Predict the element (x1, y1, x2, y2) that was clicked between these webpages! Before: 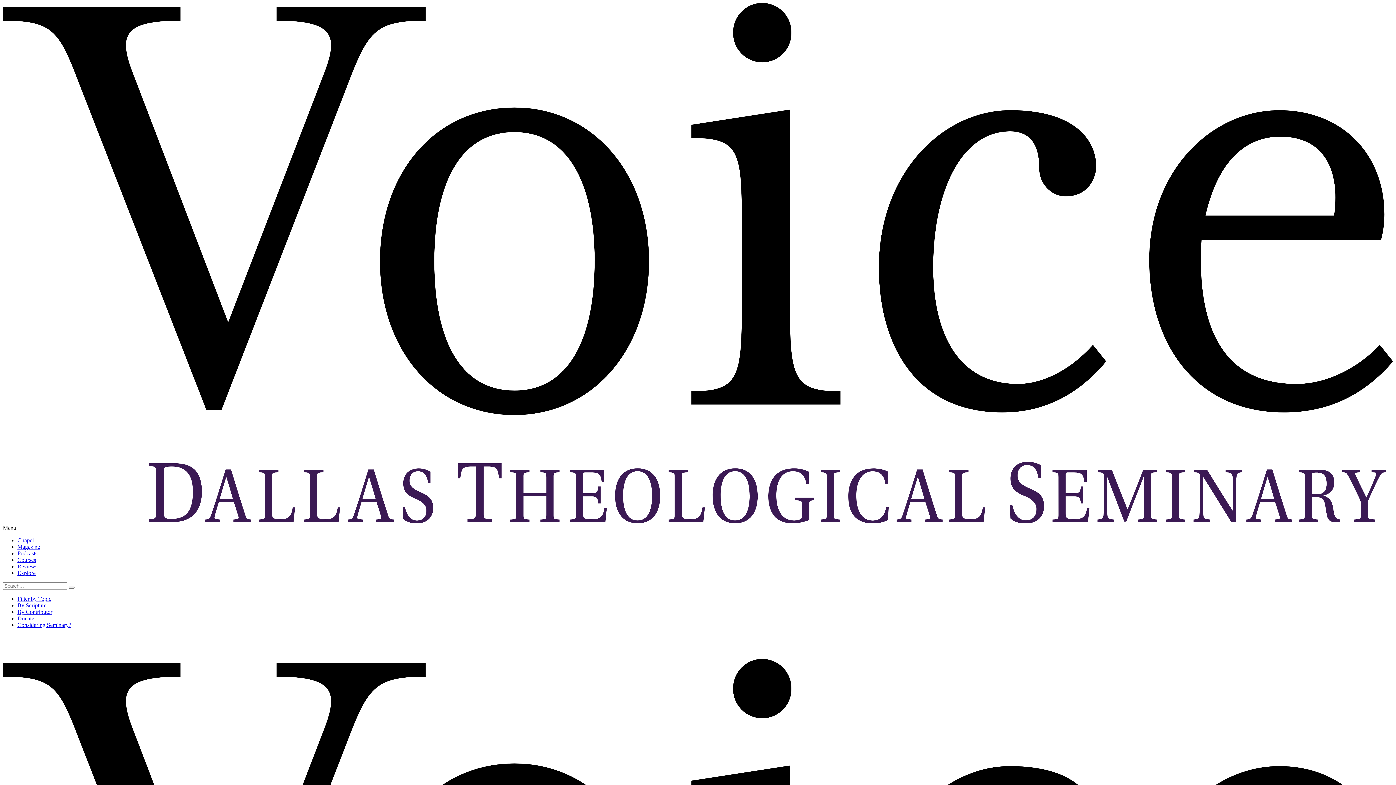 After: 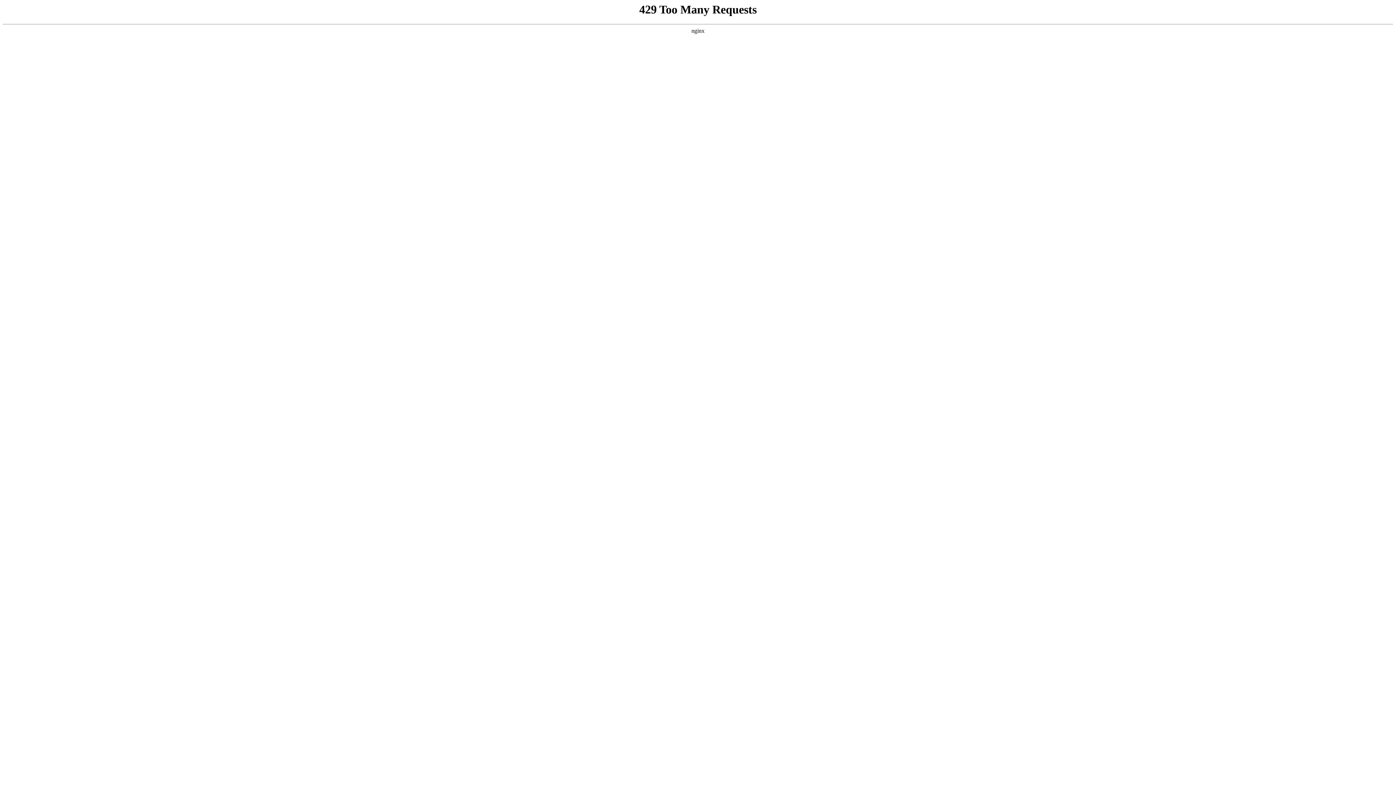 Action: bbox: (17, 543, 40, 550) label: Magazine